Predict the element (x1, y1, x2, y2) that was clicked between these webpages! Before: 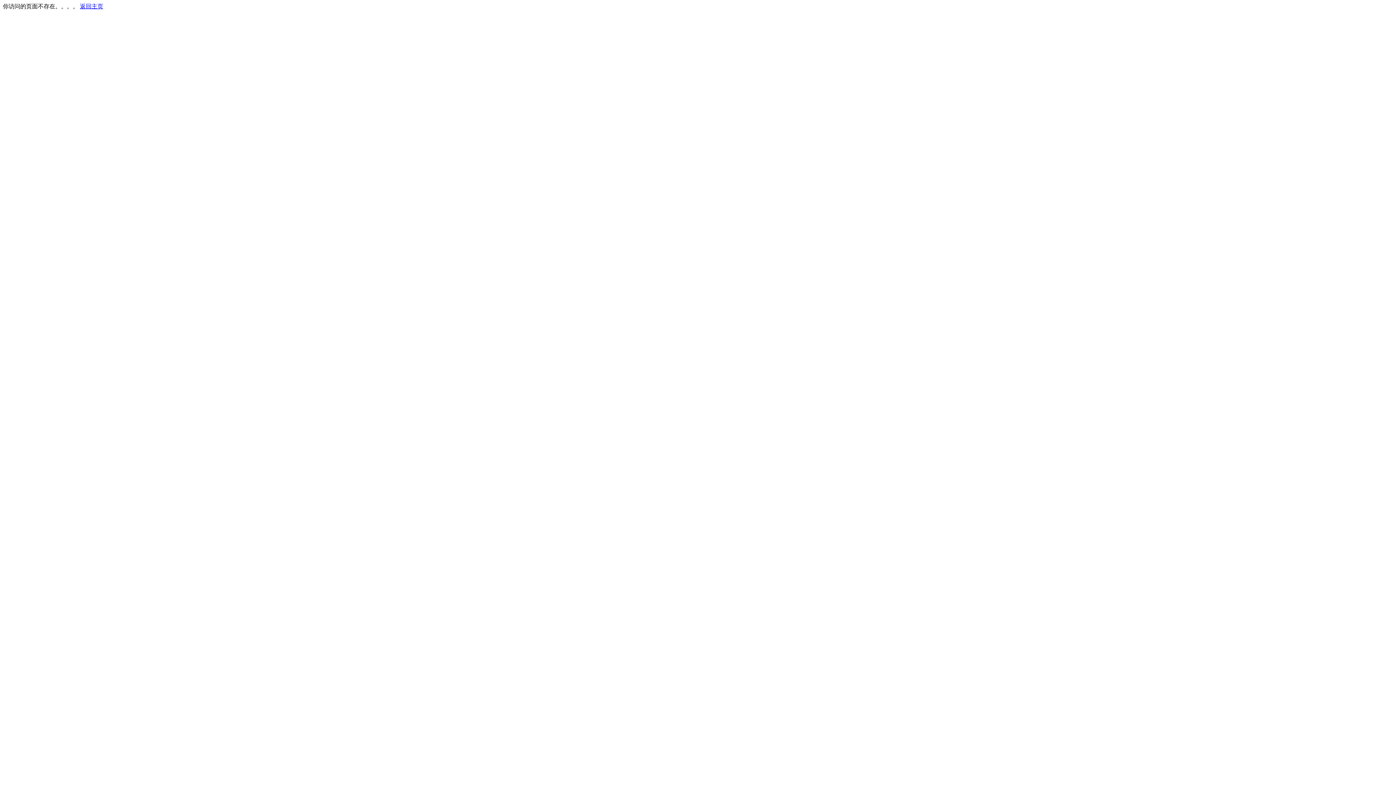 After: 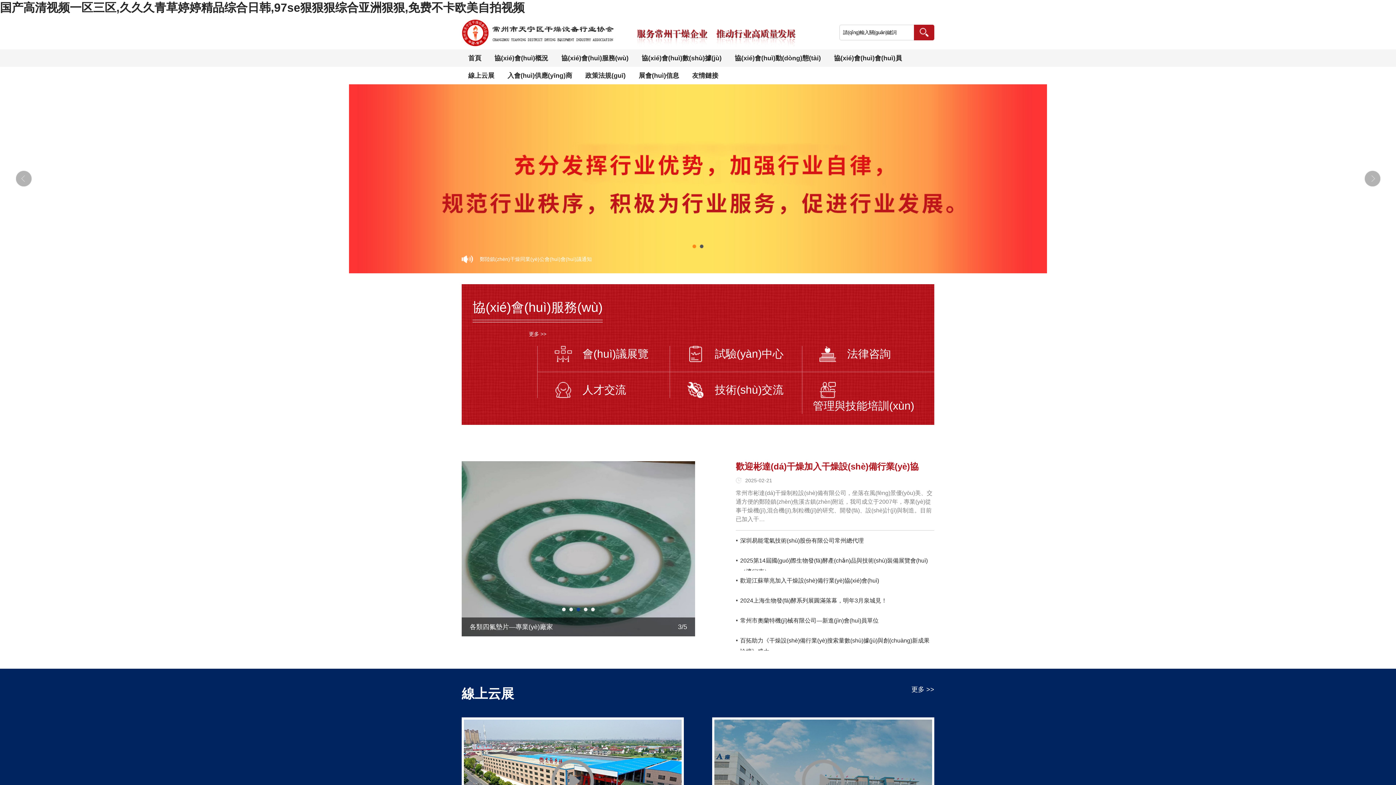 Action: label: 返回主页 bbox: (80, 3, 103, 9)